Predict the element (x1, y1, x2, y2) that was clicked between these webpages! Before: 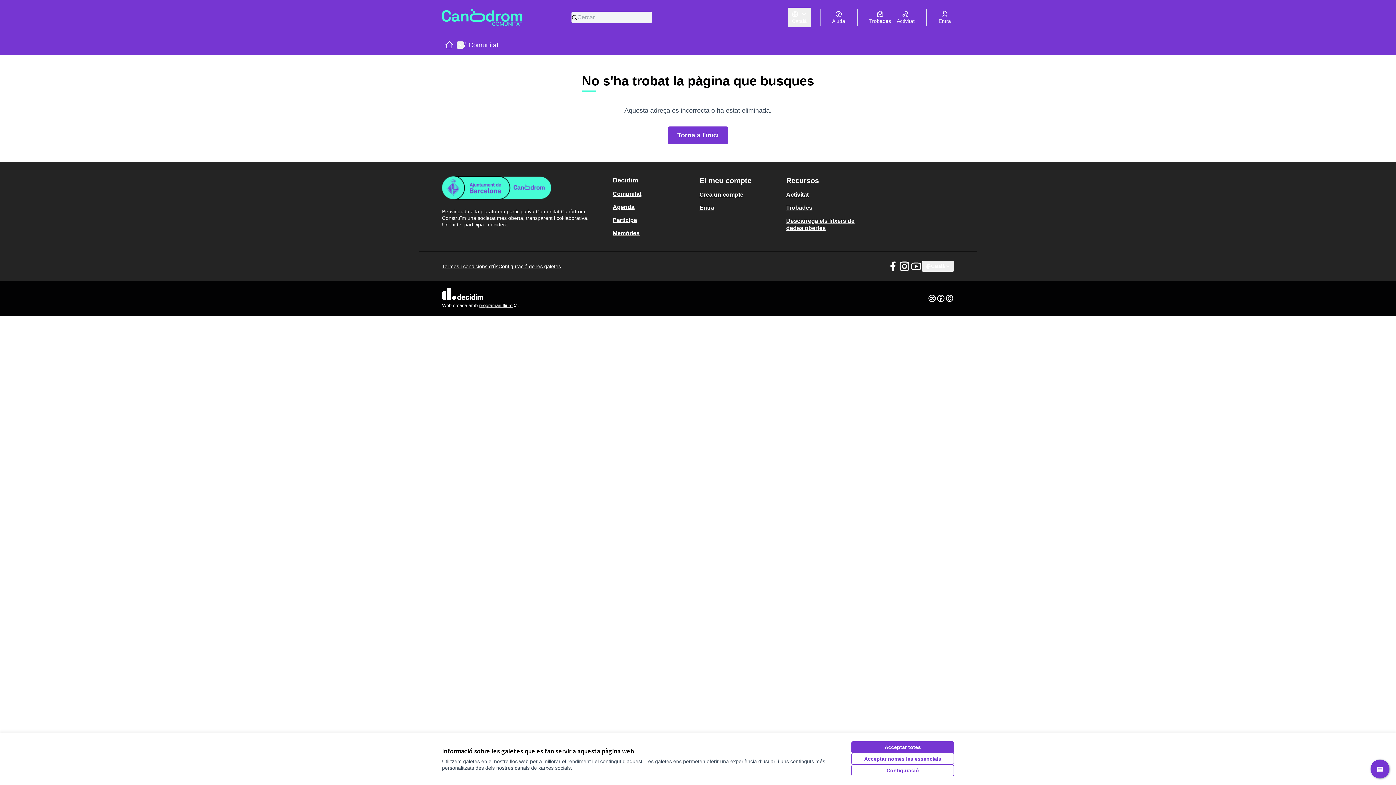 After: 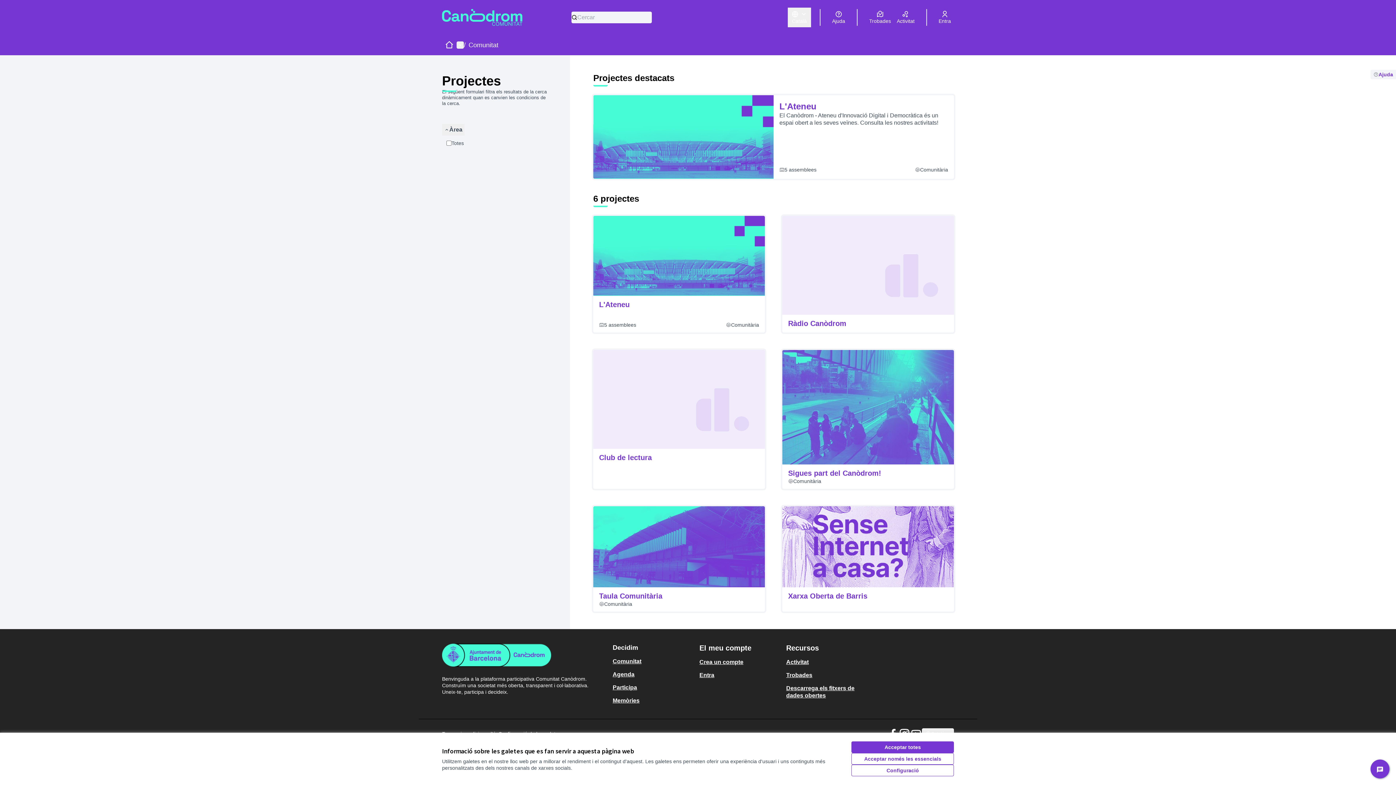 Action: bbox: (465, 39, 501, 50) label: Comunitat